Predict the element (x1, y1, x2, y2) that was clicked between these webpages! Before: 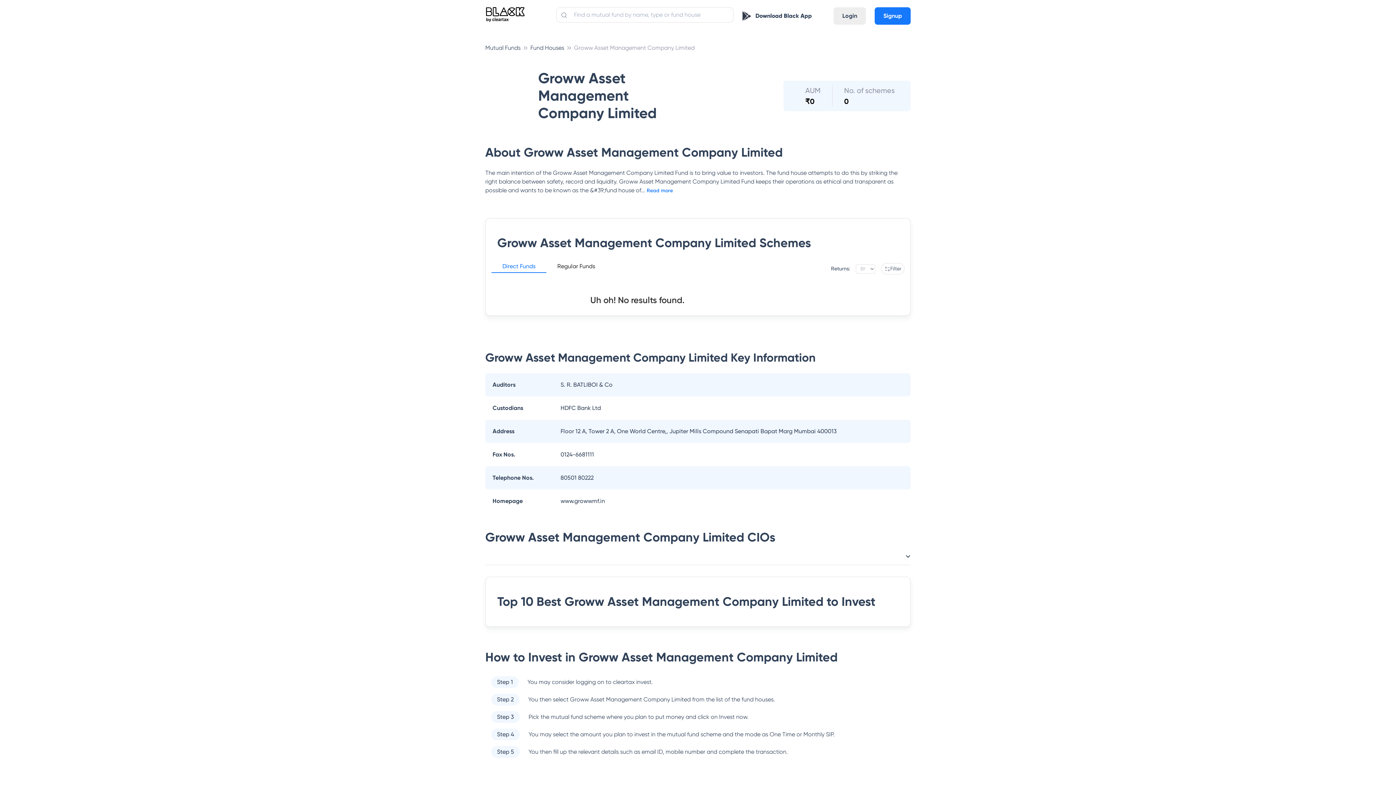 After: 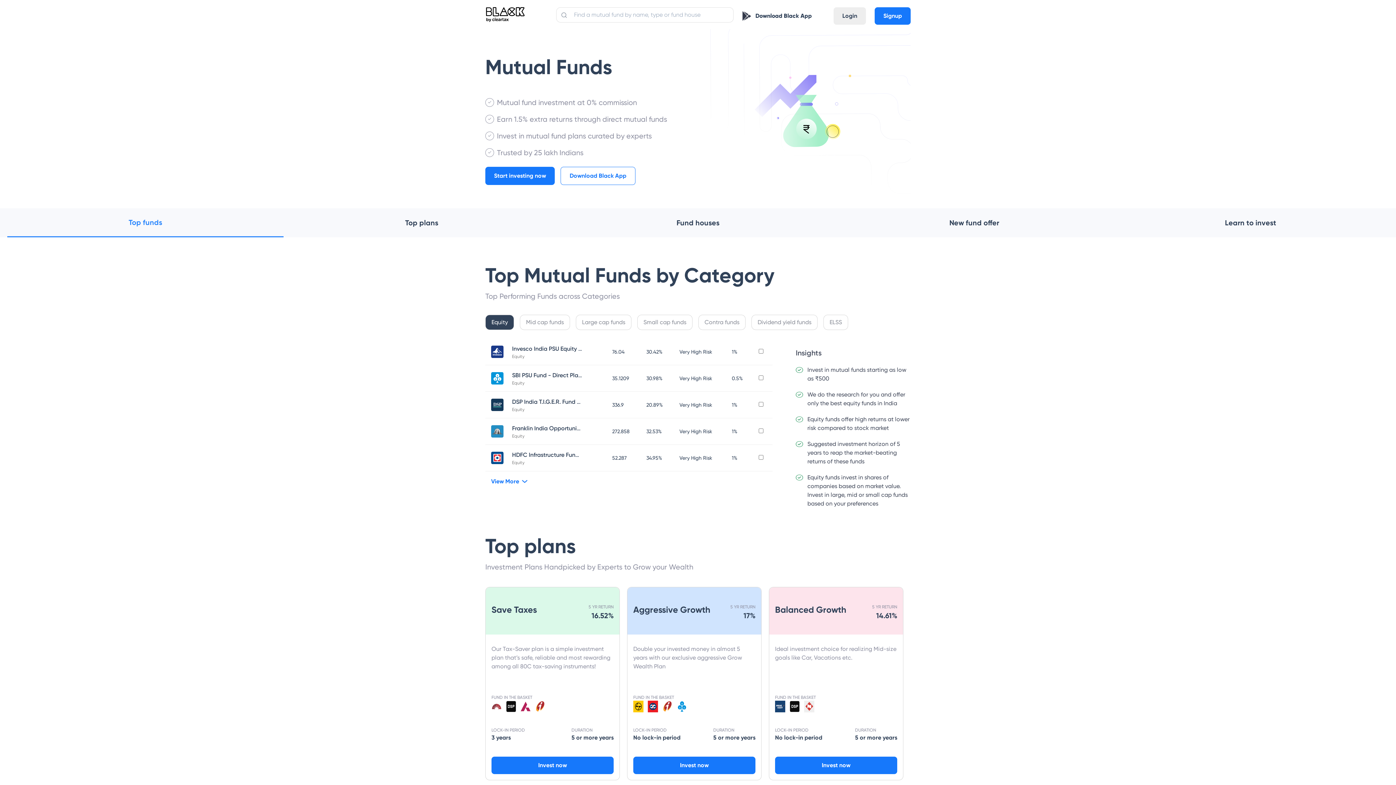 Action: label: Mutual Funds bbox: (485, 44, 520, 51)